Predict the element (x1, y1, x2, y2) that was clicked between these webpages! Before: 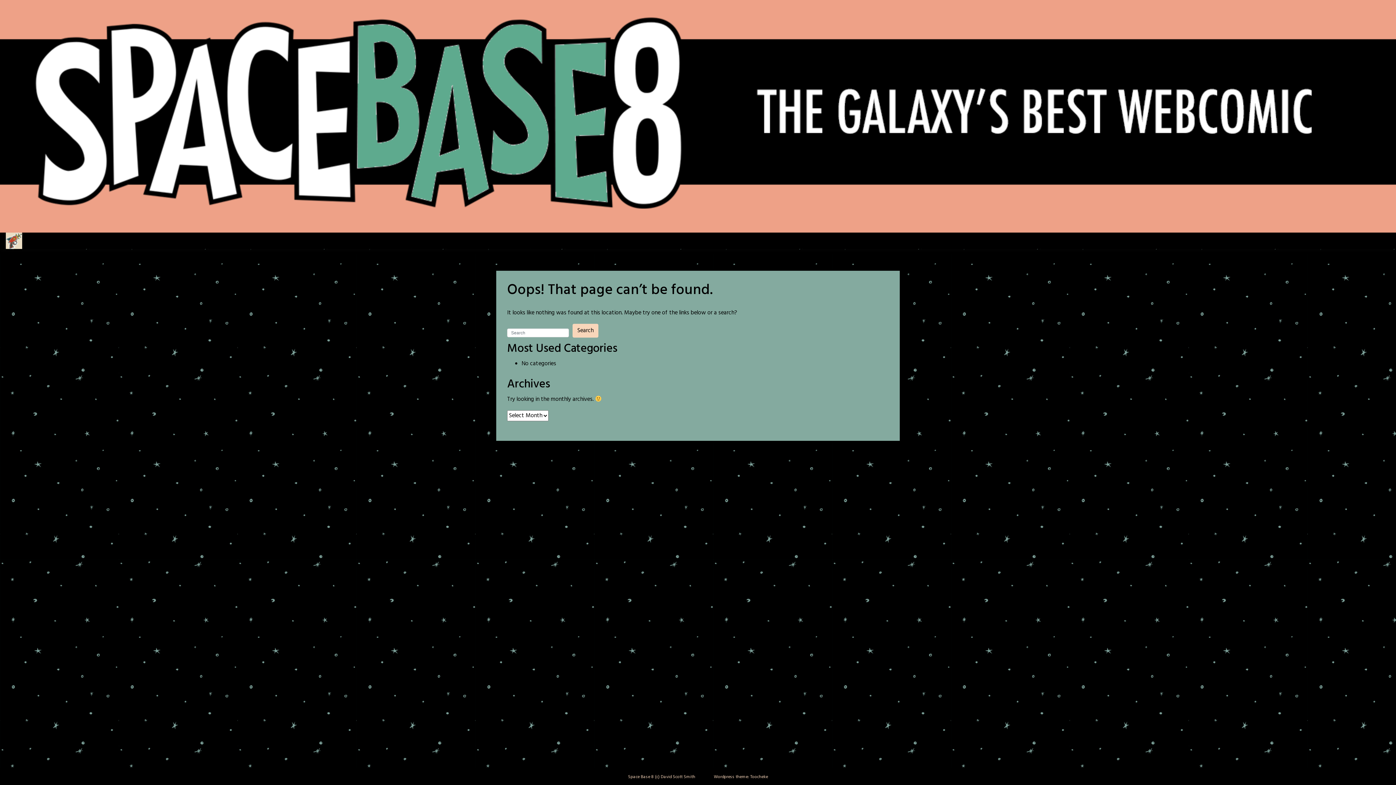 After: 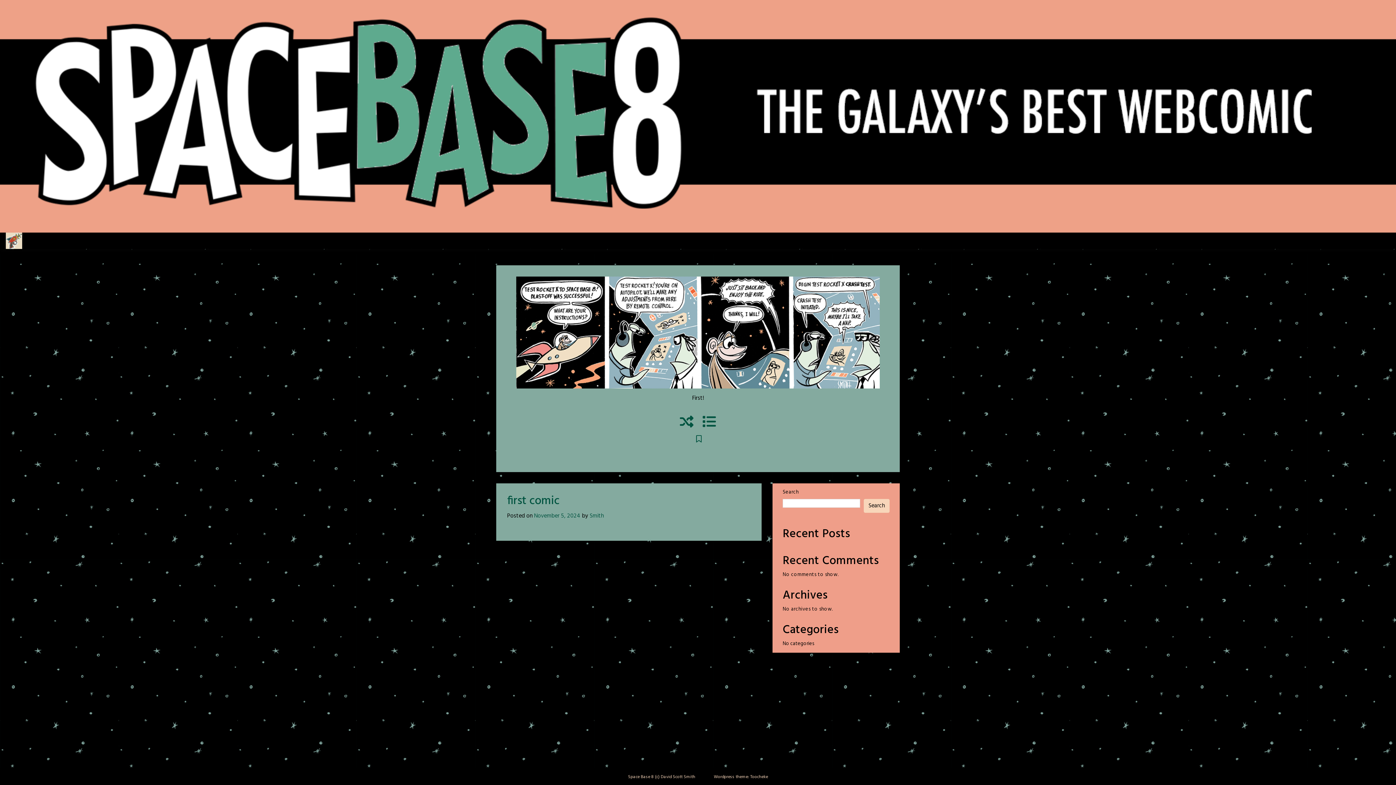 Action: bbox: (5, 232, 22, 249)